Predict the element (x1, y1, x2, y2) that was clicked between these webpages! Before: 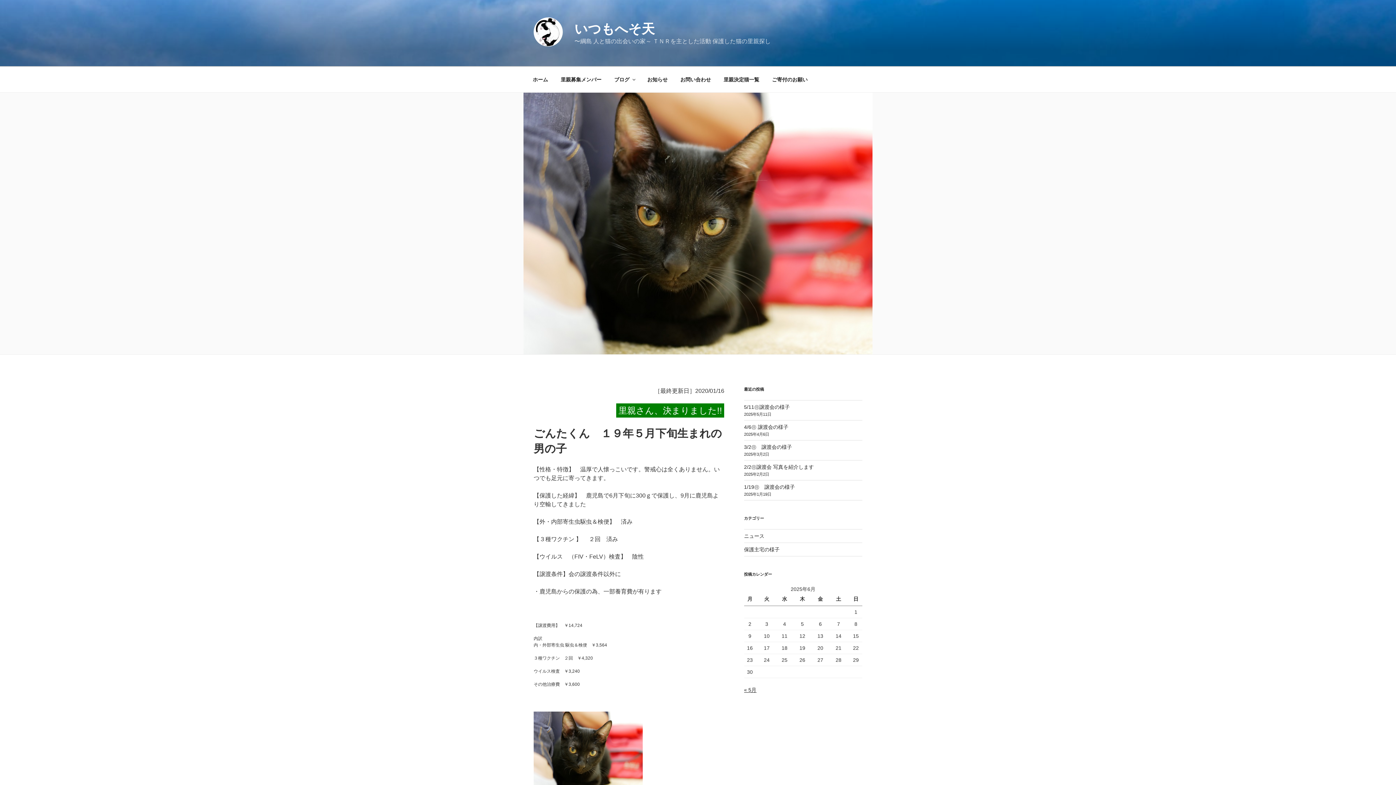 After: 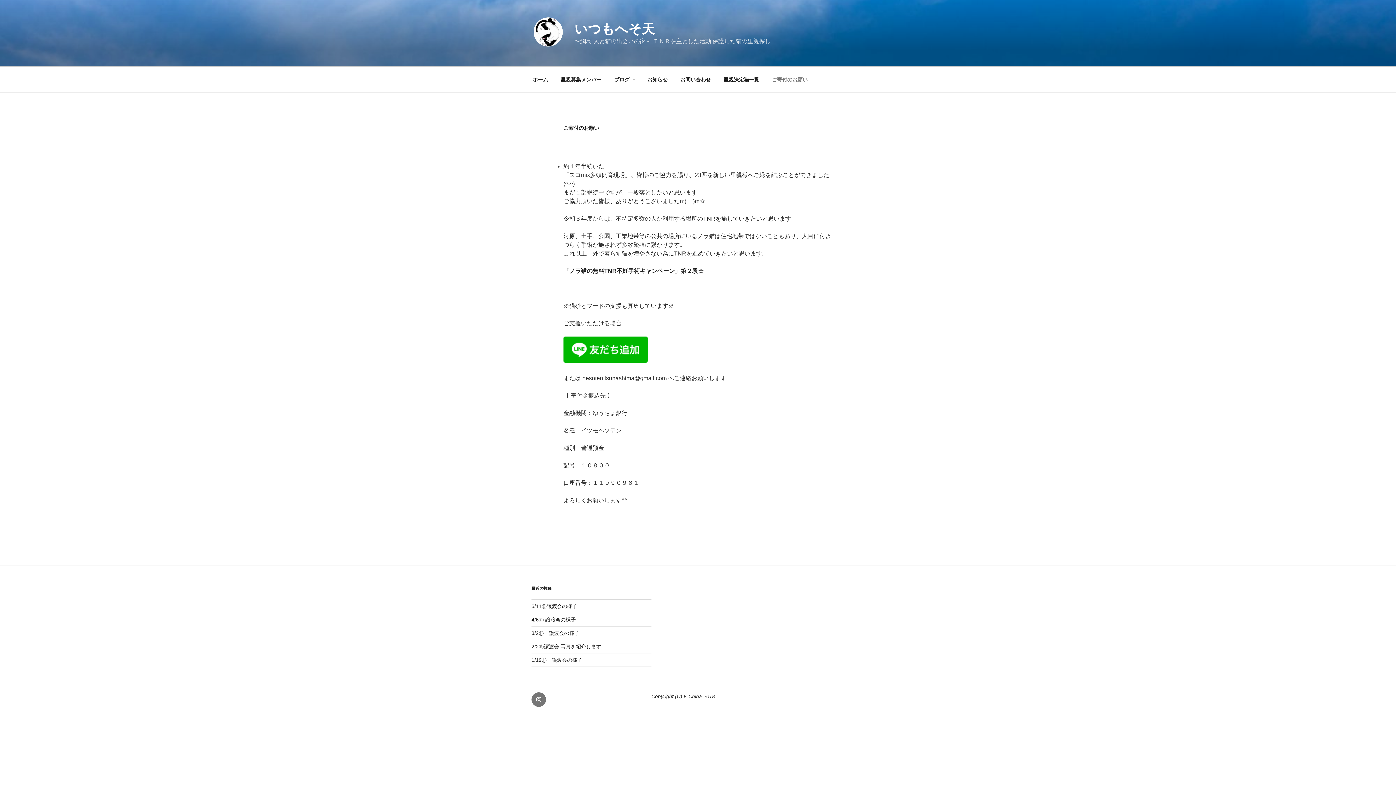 Action: label: ご寄付のお願い bbox: (765, 70, 814, 88)